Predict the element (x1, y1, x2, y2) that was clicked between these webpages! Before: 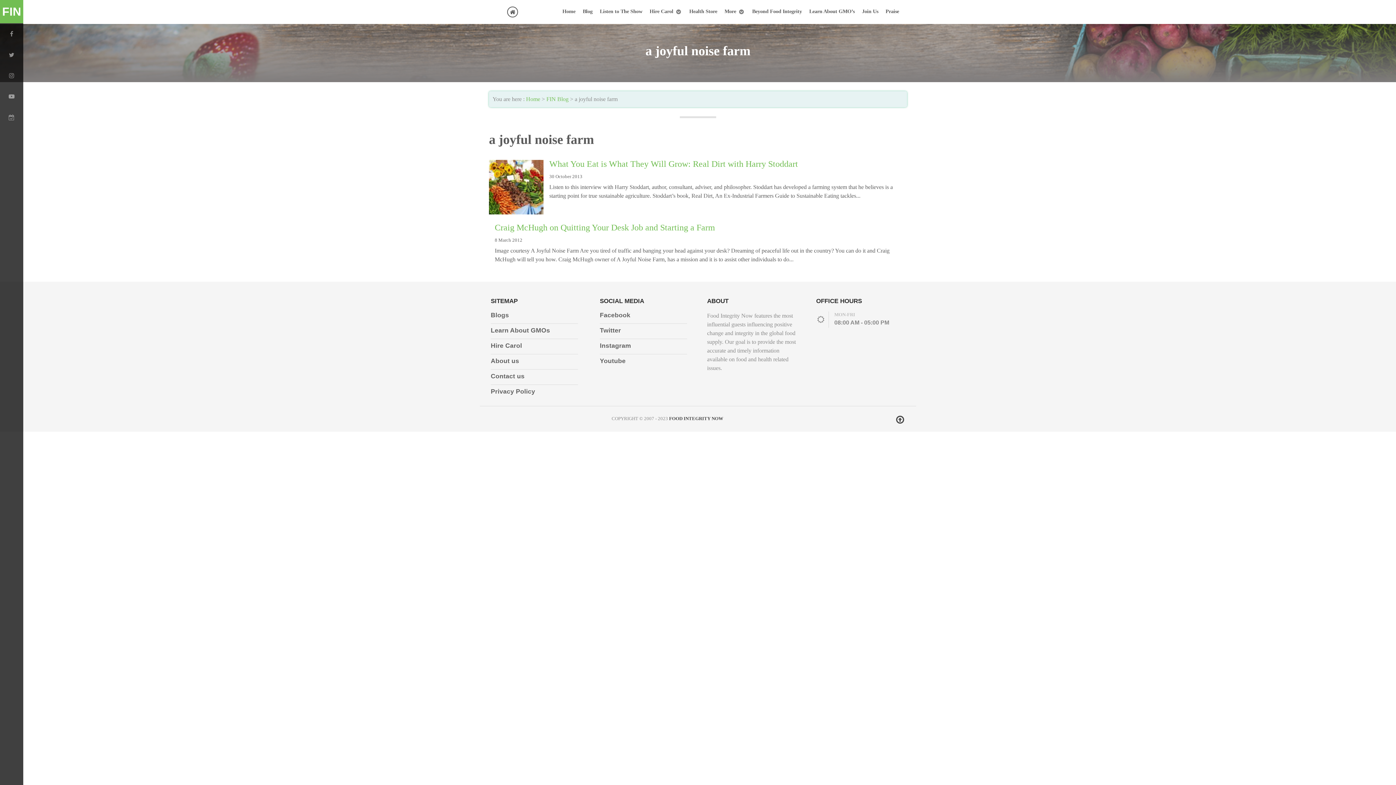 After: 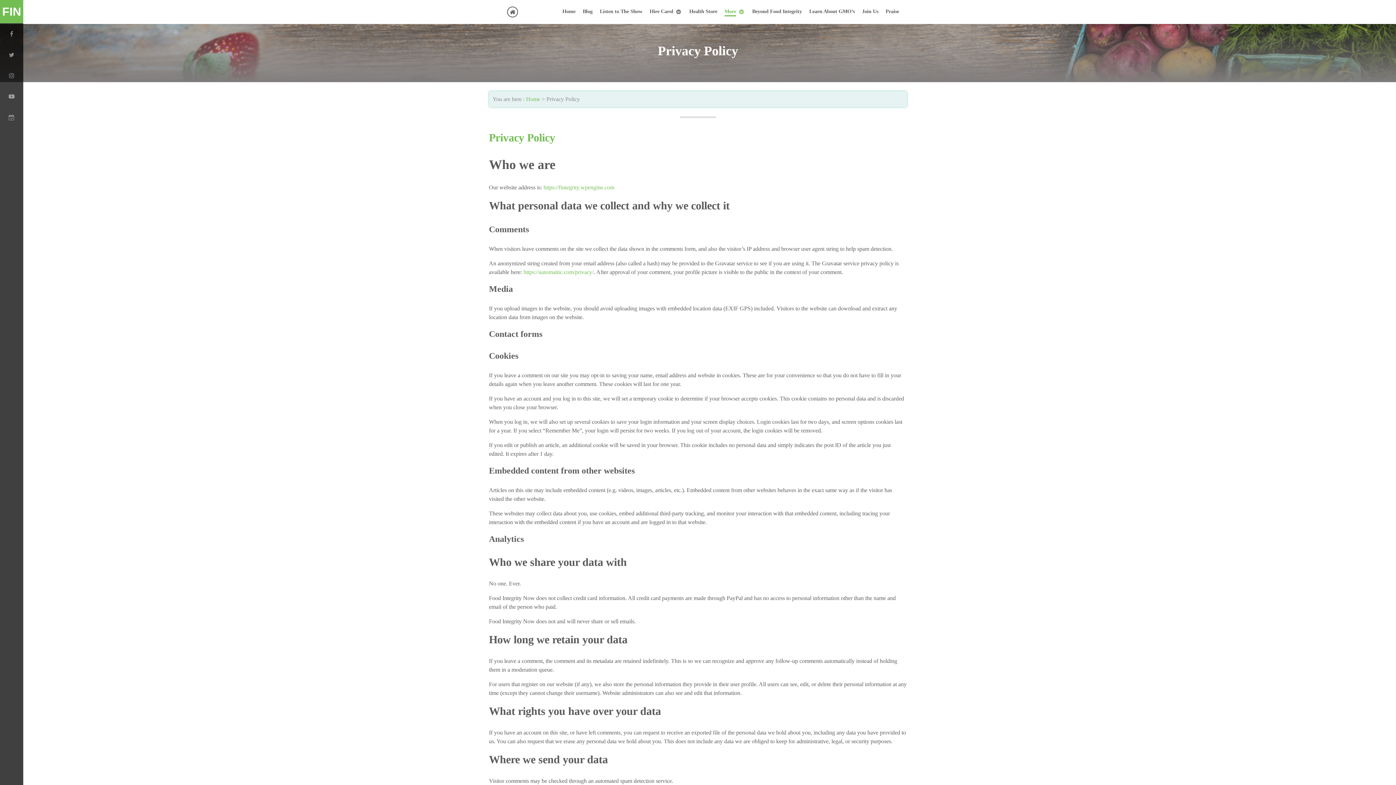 Action: bbox: (490, 388, 535, 395) label: Privacy Policy